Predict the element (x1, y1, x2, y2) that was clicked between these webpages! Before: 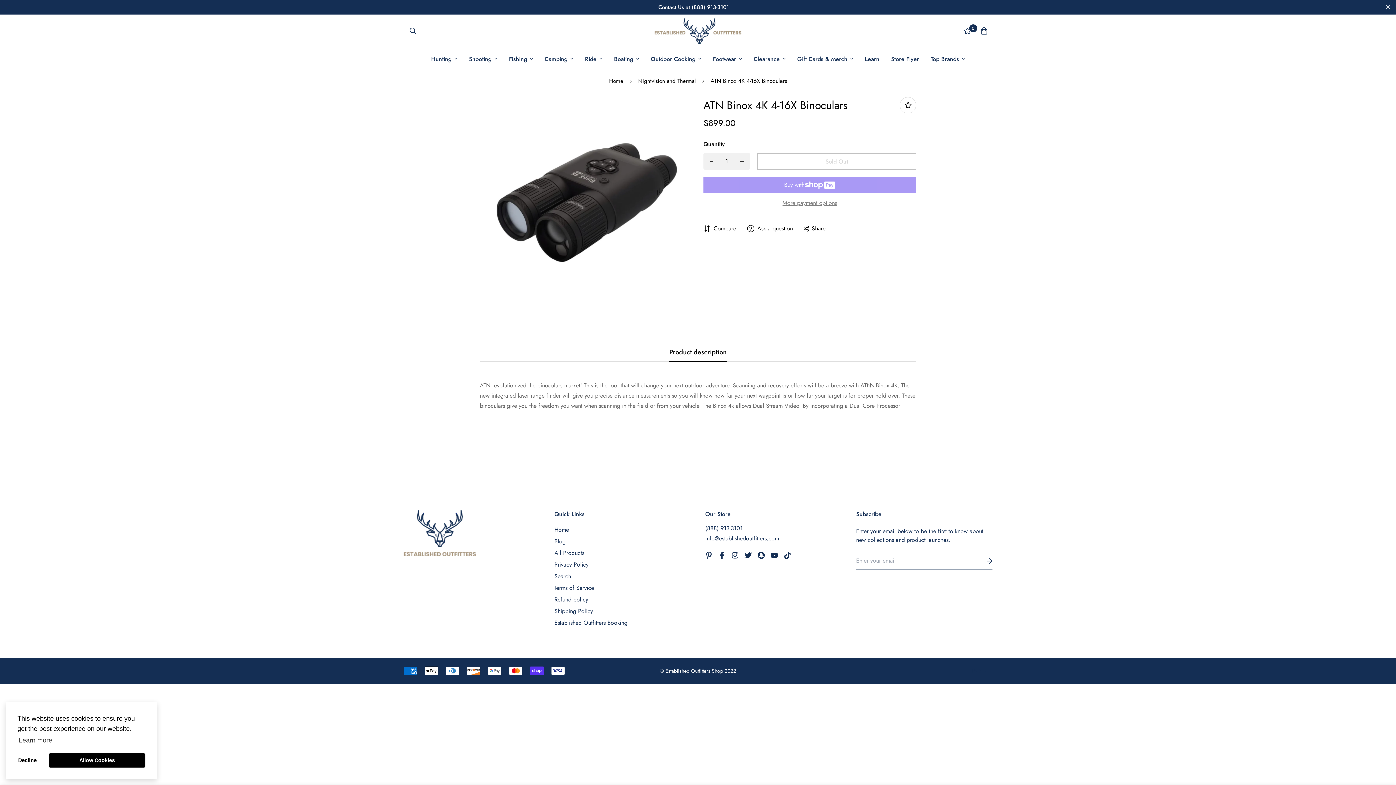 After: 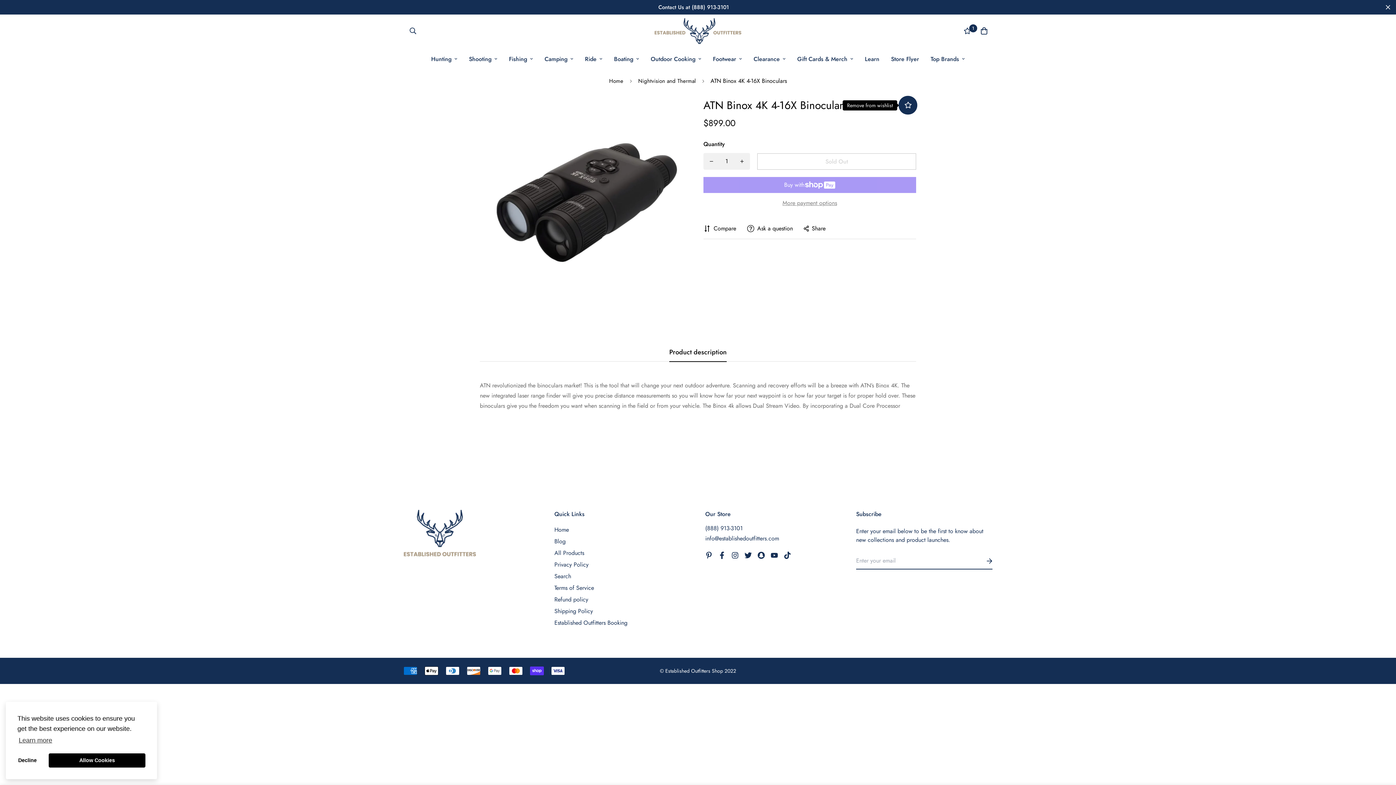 Action: bbox: (900, 97, 916, 113)